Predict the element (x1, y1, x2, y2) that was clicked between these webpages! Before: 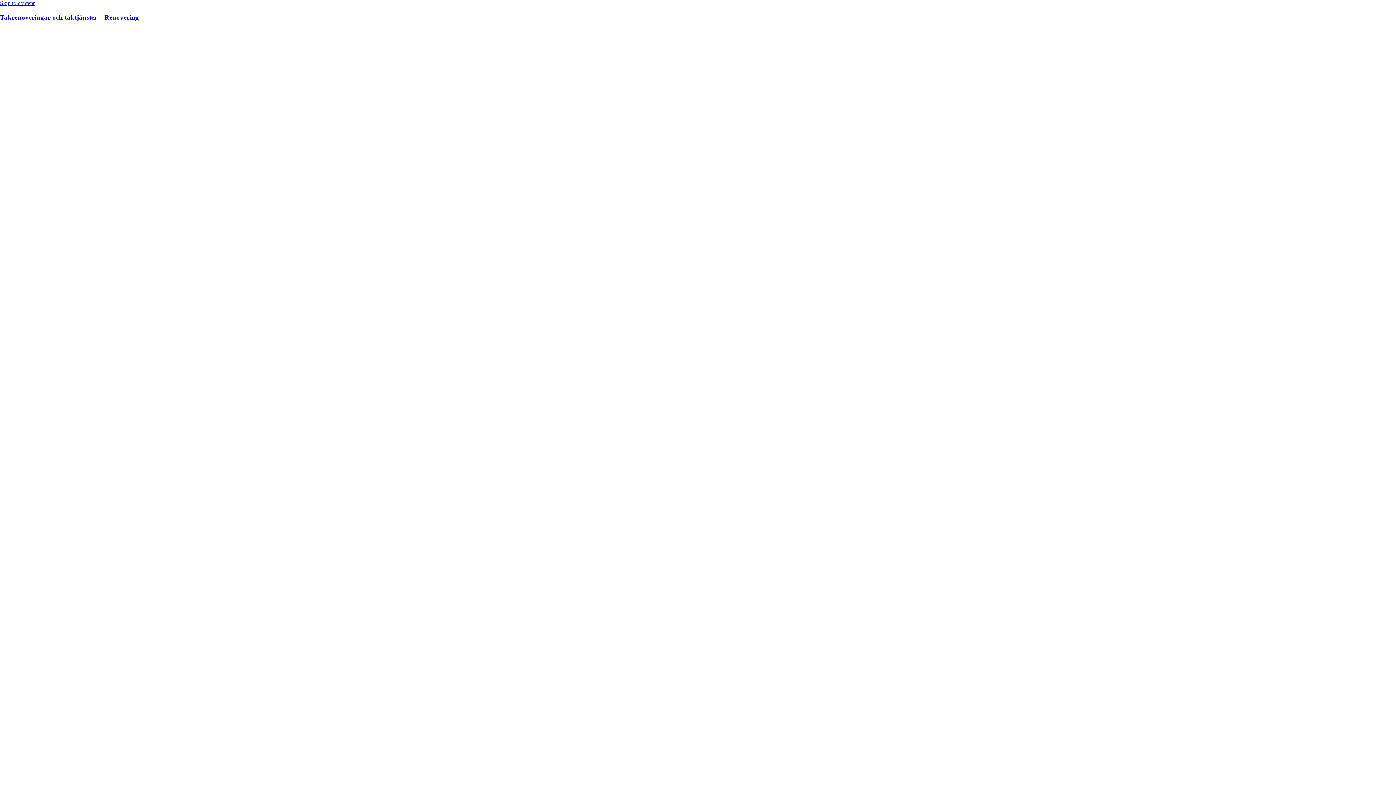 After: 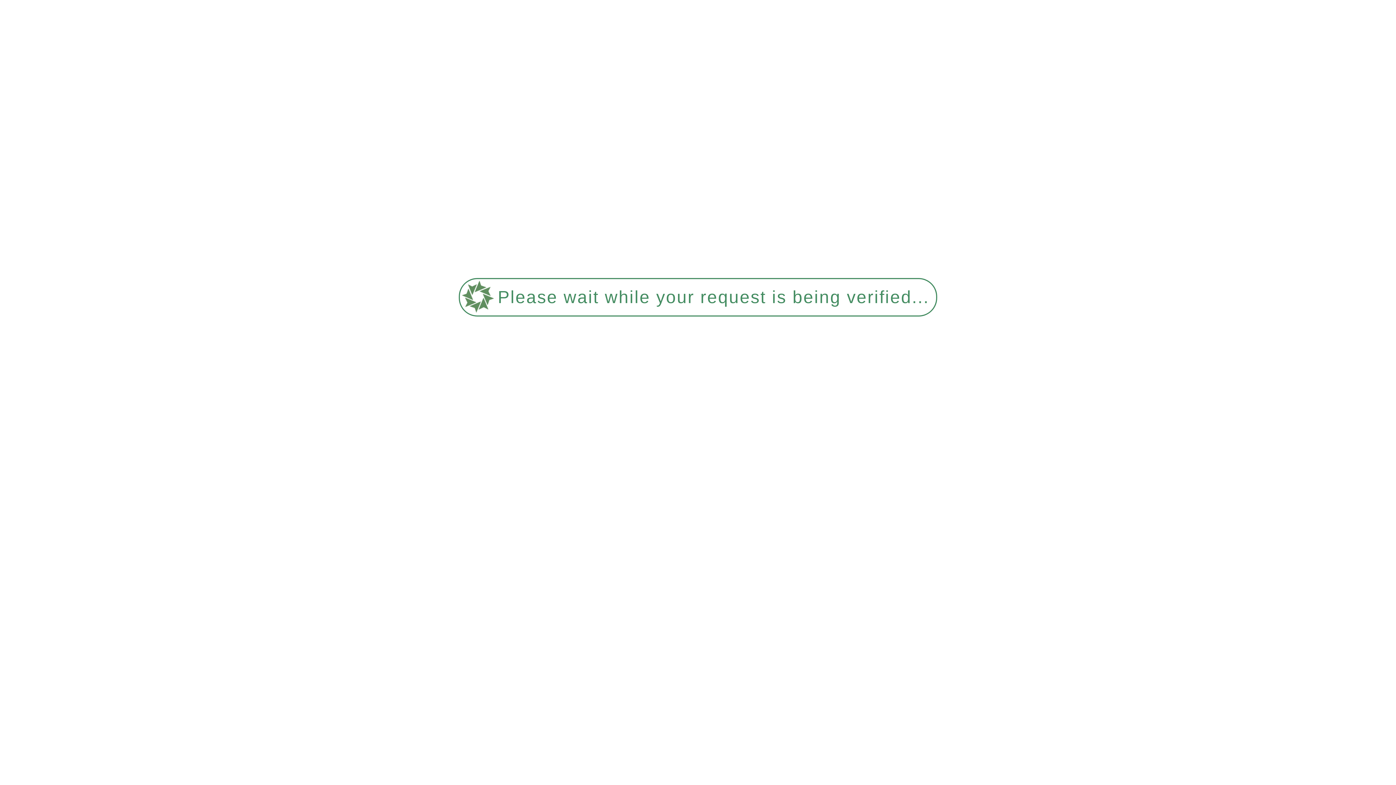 Action: bbox: (0, 13, 138, 20) label: Takrenoveringar och taktjänster – Renovering